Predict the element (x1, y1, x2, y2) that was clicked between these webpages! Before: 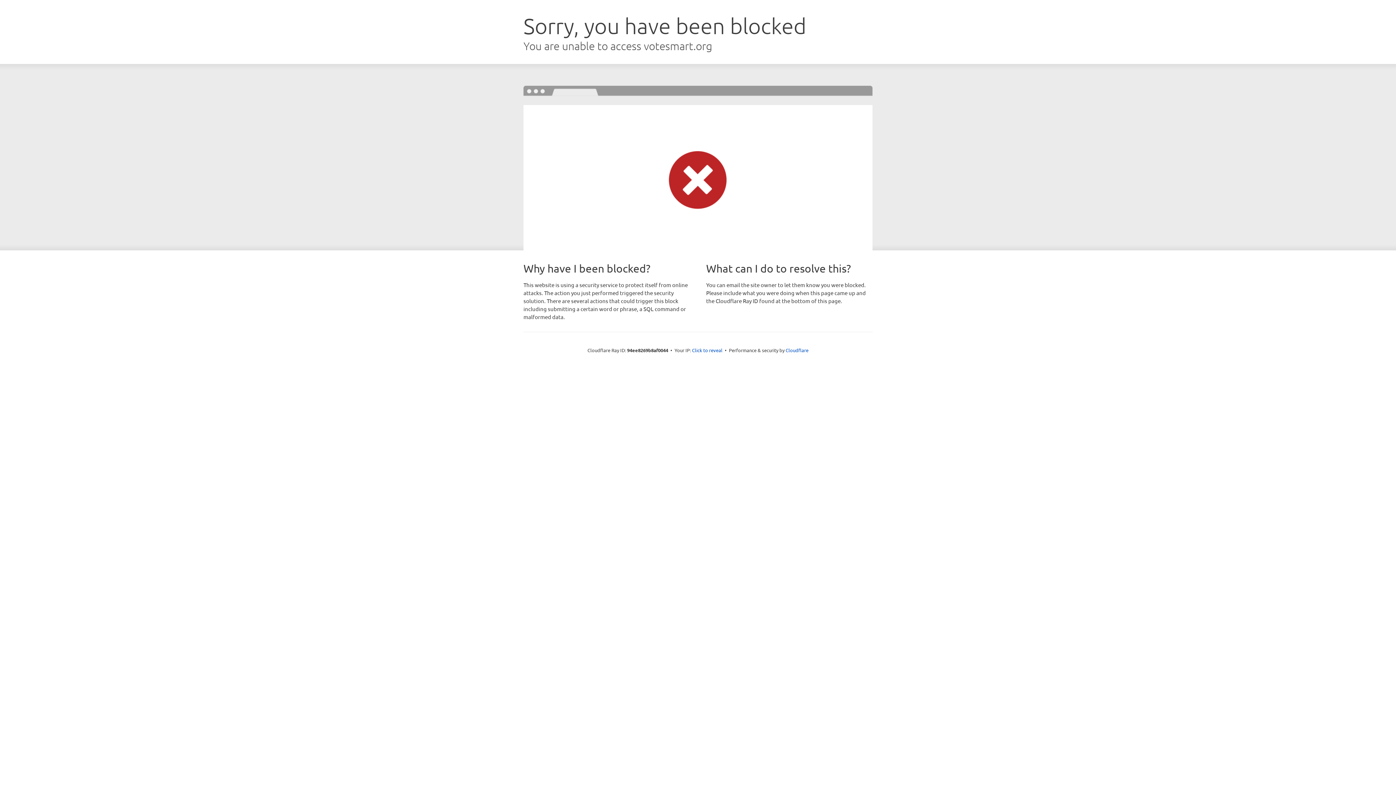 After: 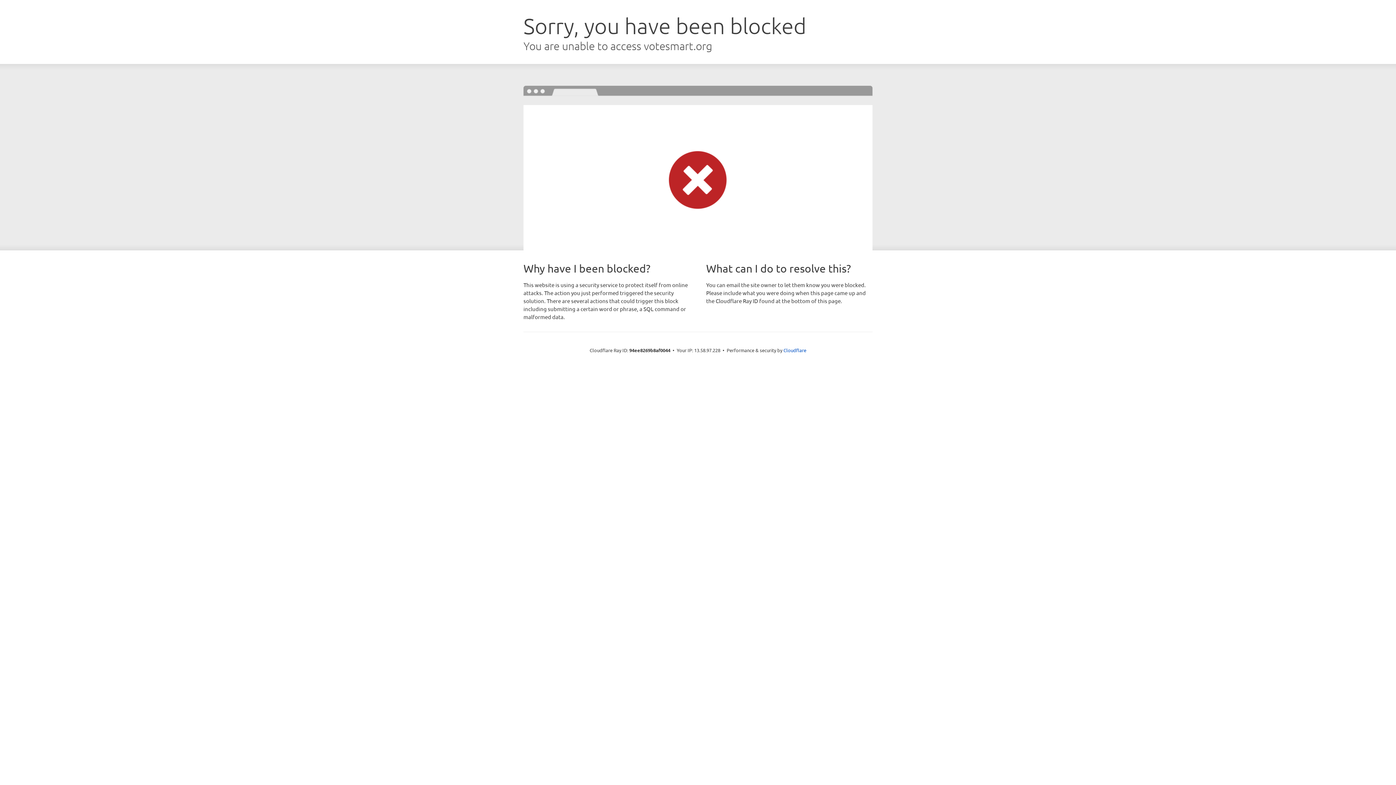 Action: label: Click to reveal bbox: (692, 346, 722, 353)